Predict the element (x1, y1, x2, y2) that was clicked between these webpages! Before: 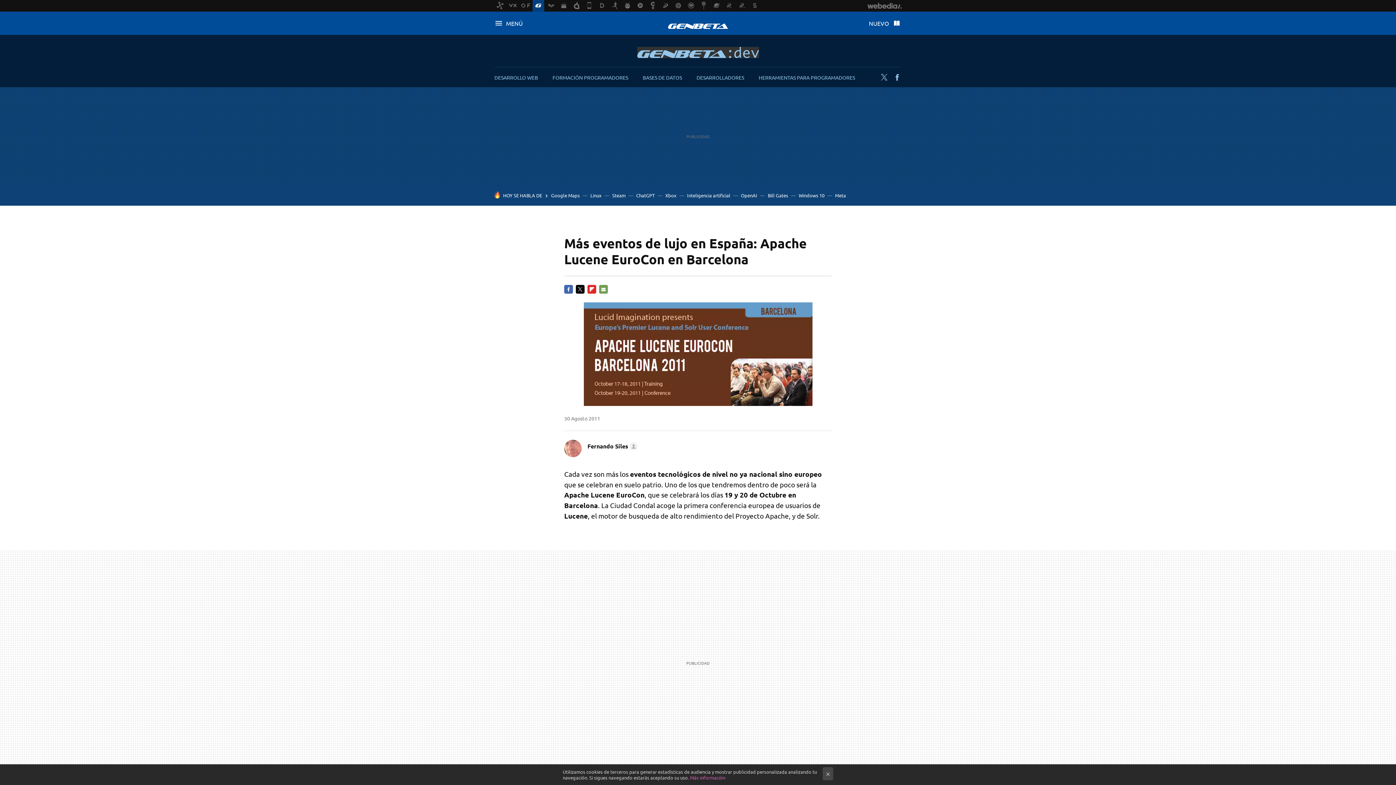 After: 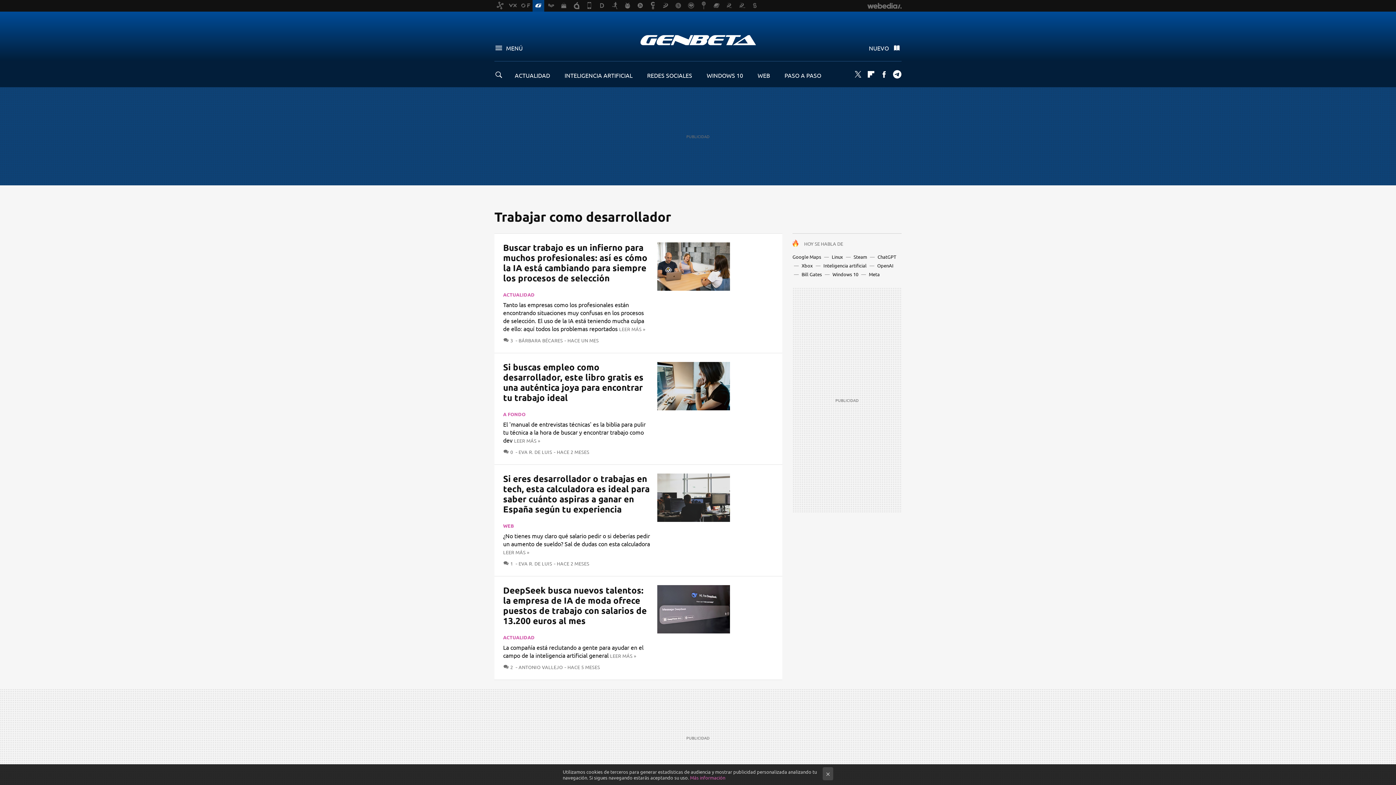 Action: bbox: (696, 74, 744, 80) label: DESARROLLADORES